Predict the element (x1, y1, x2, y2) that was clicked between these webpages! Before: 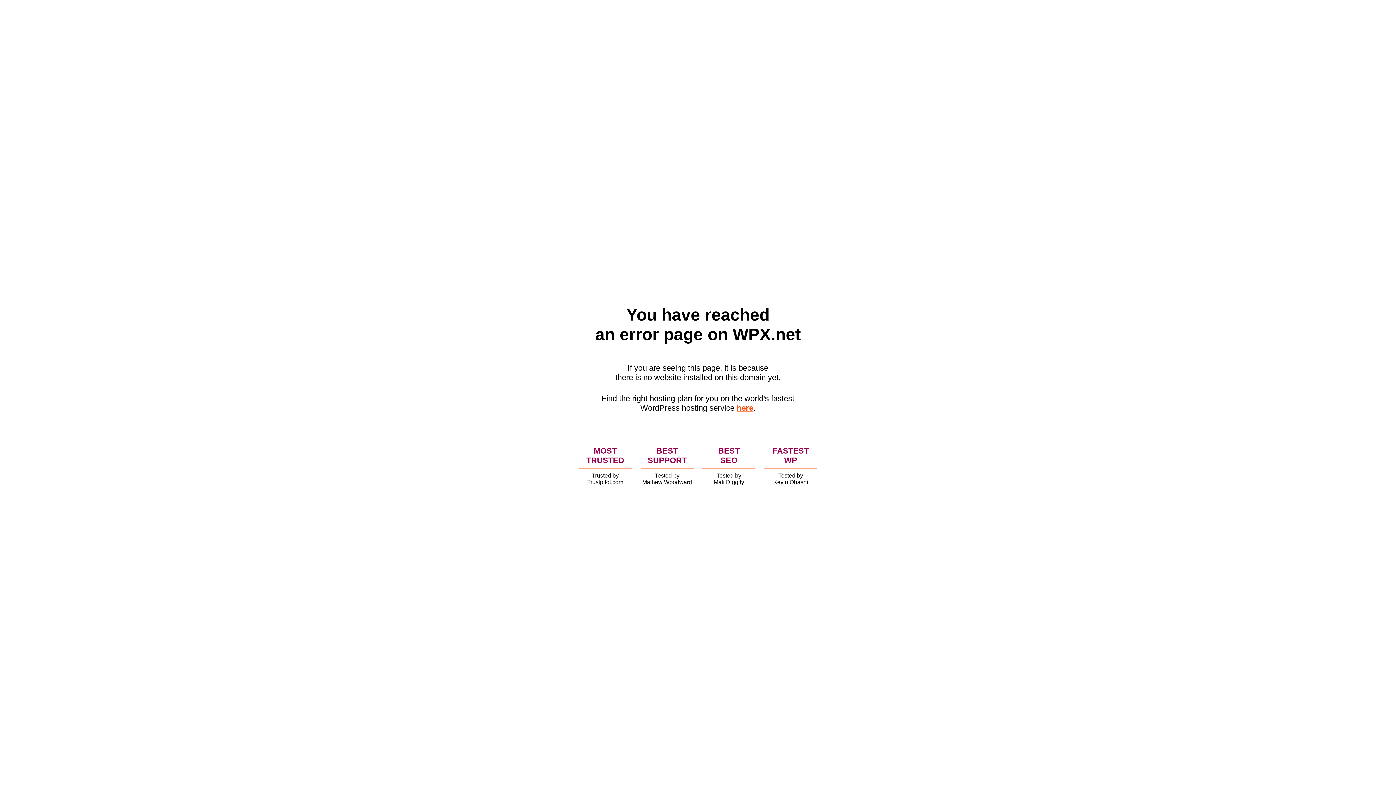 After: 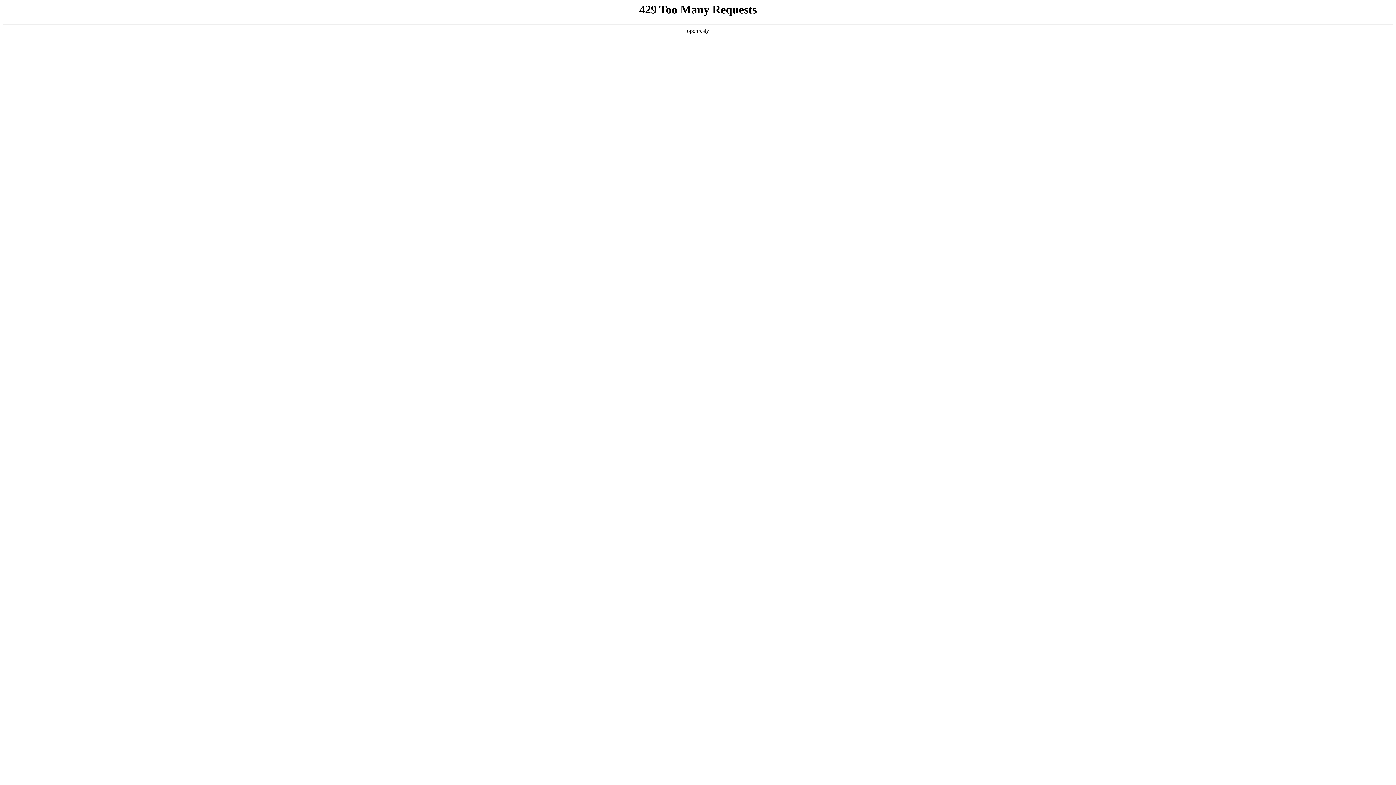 Action: label: here bbox: (736, 403, 753, 412)